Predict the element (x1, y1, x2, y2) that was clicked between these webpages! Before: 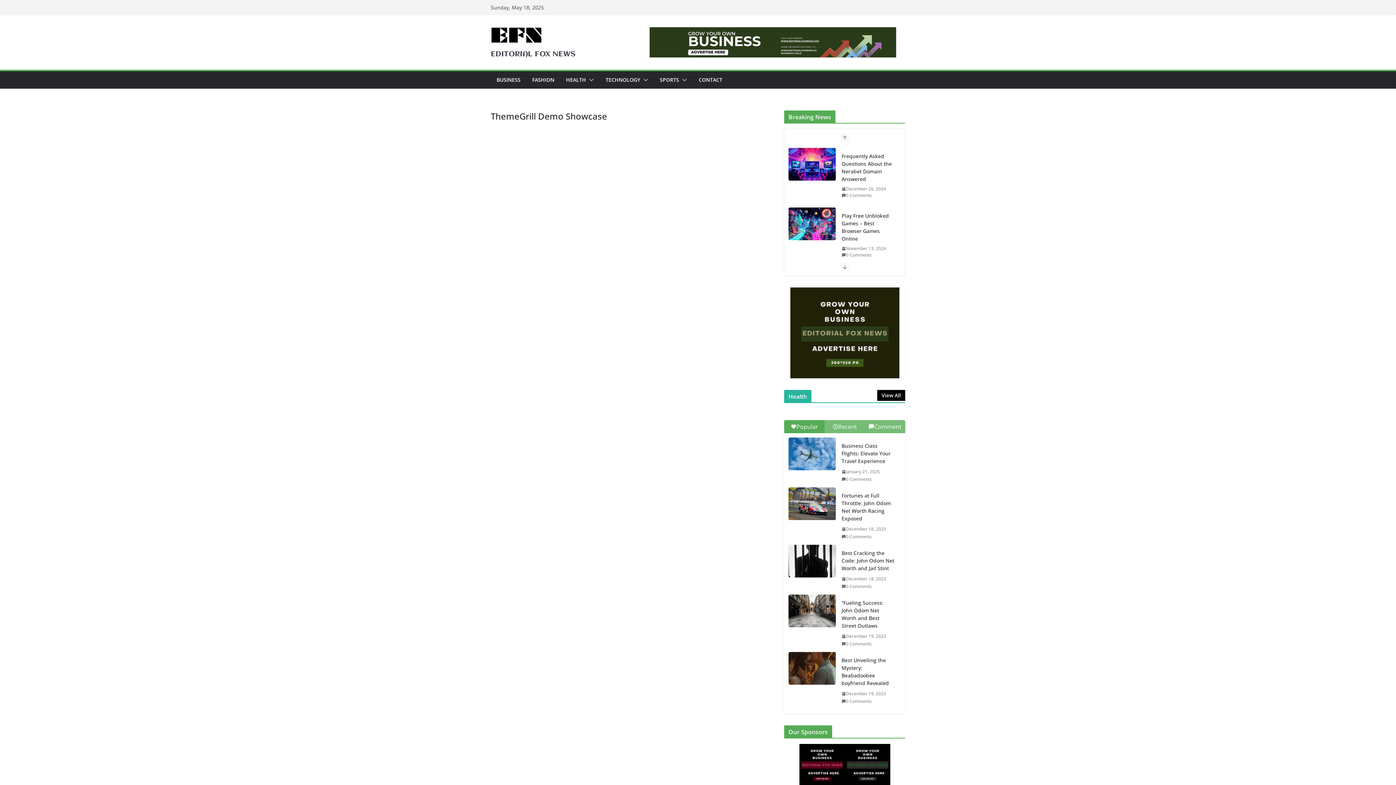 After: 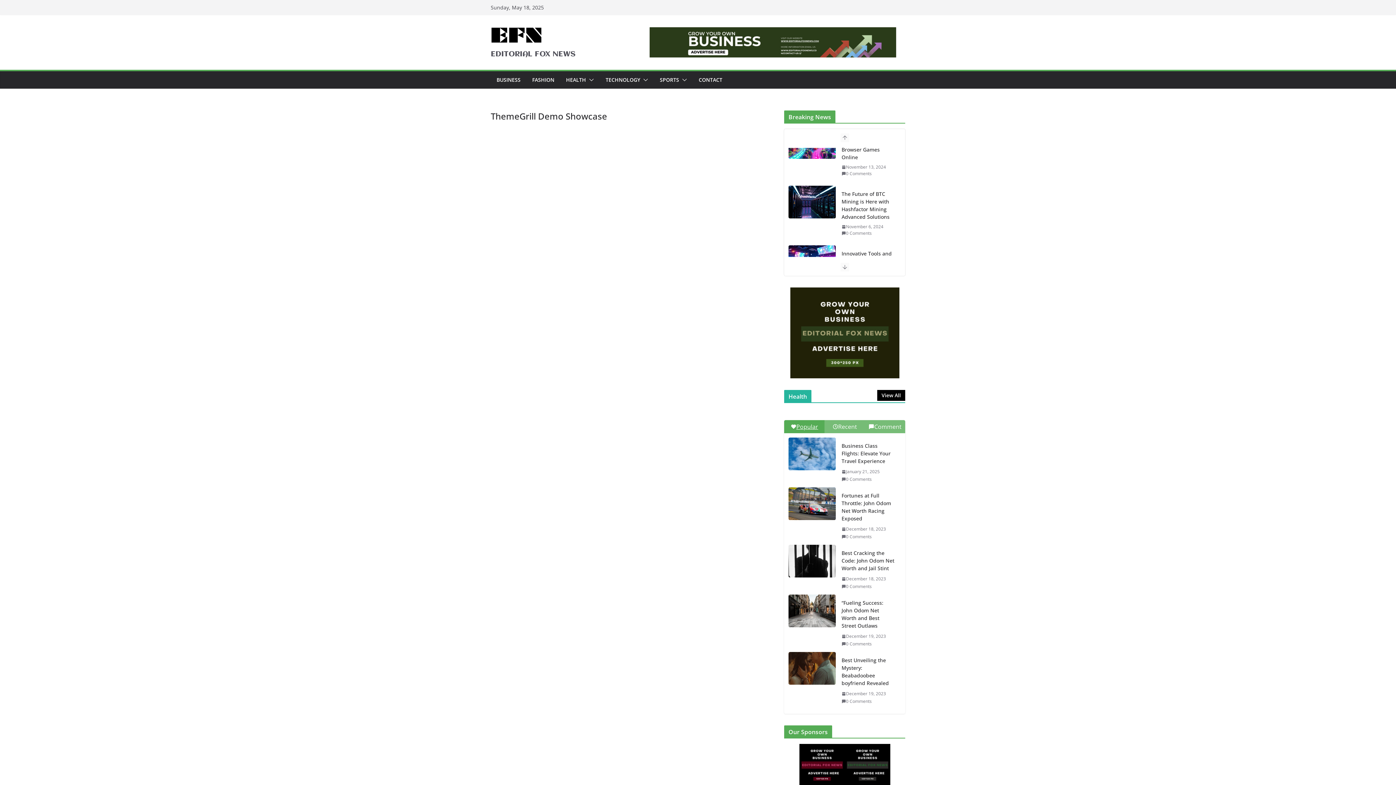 Action: label: Popular bbox: (784, 422, 824, 431)